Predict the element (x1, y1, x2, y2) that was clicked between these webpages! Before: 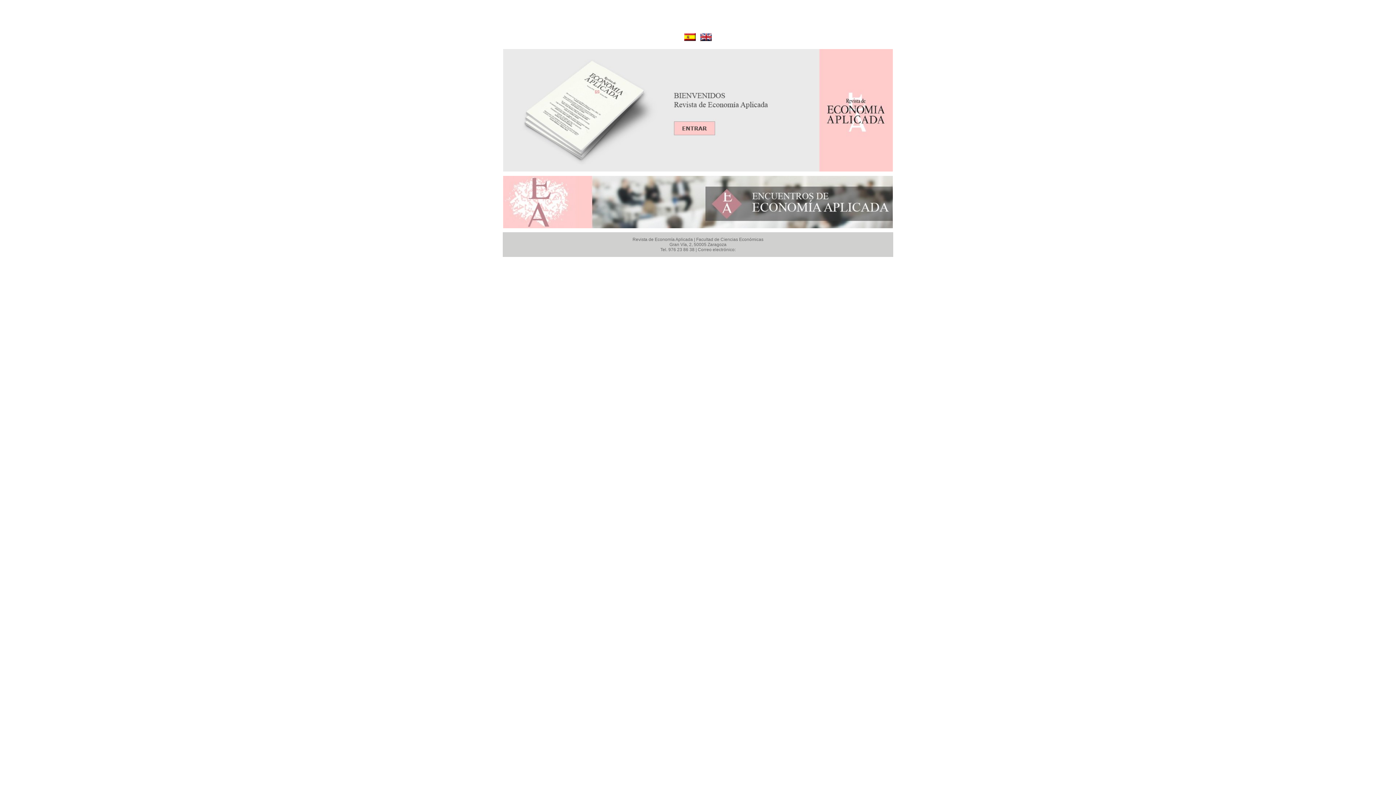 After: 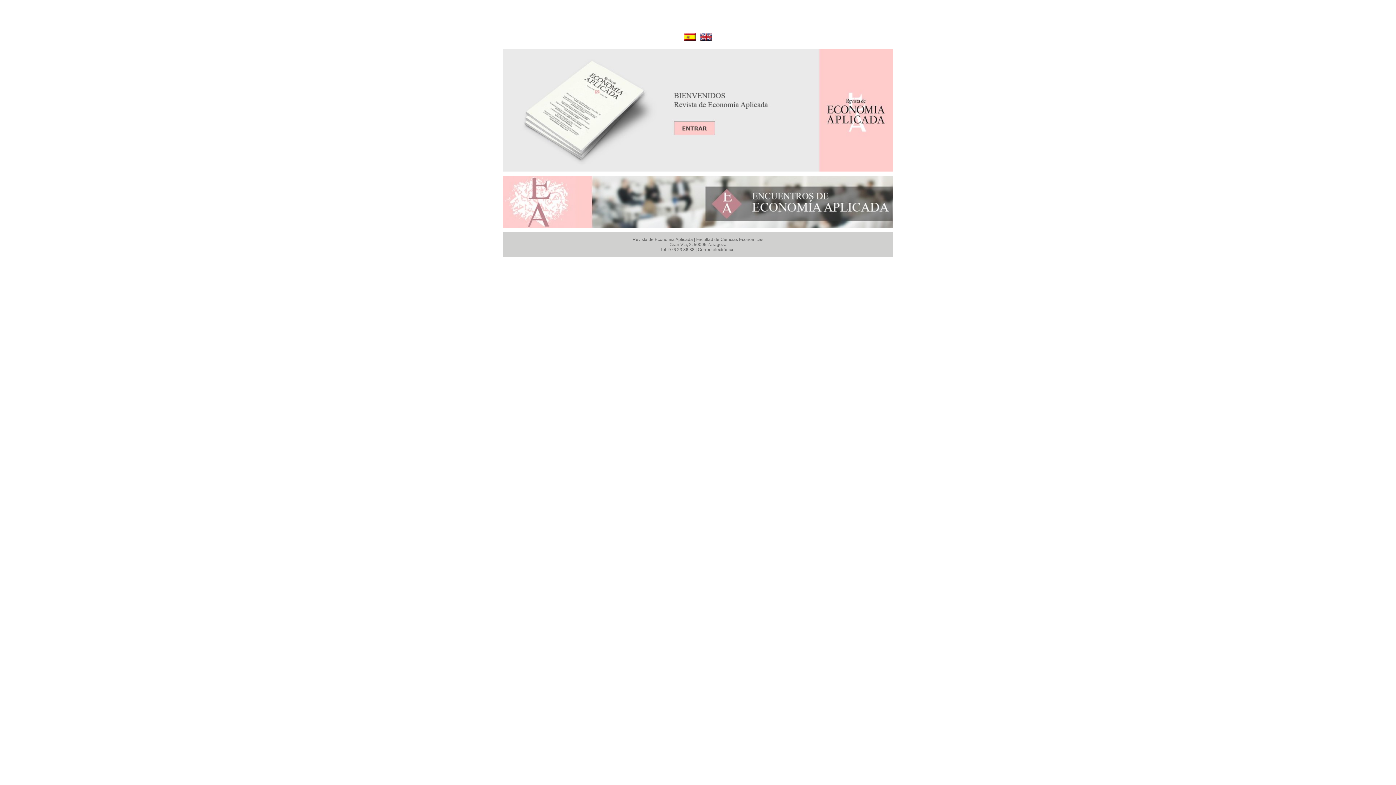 Action: bbox: (503, 167, 893, 172)